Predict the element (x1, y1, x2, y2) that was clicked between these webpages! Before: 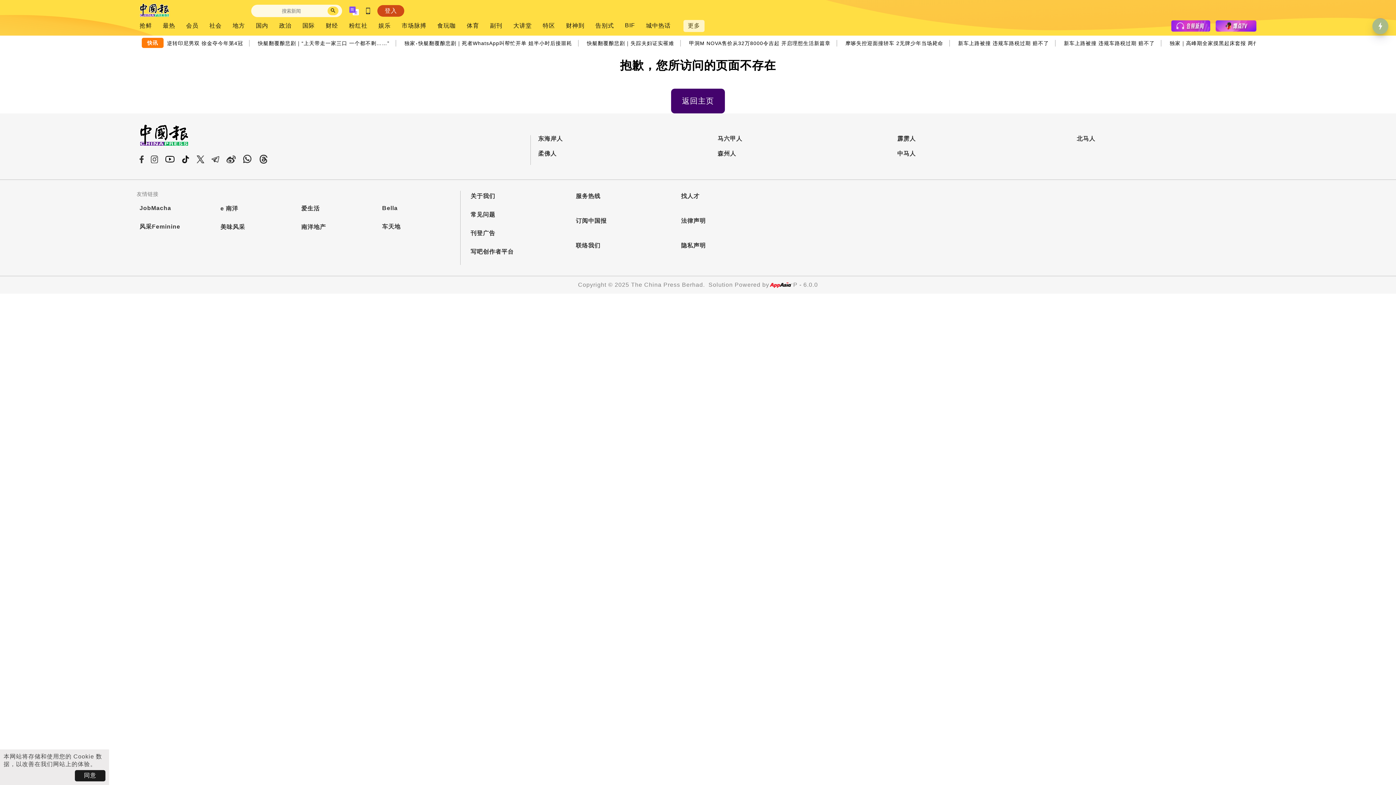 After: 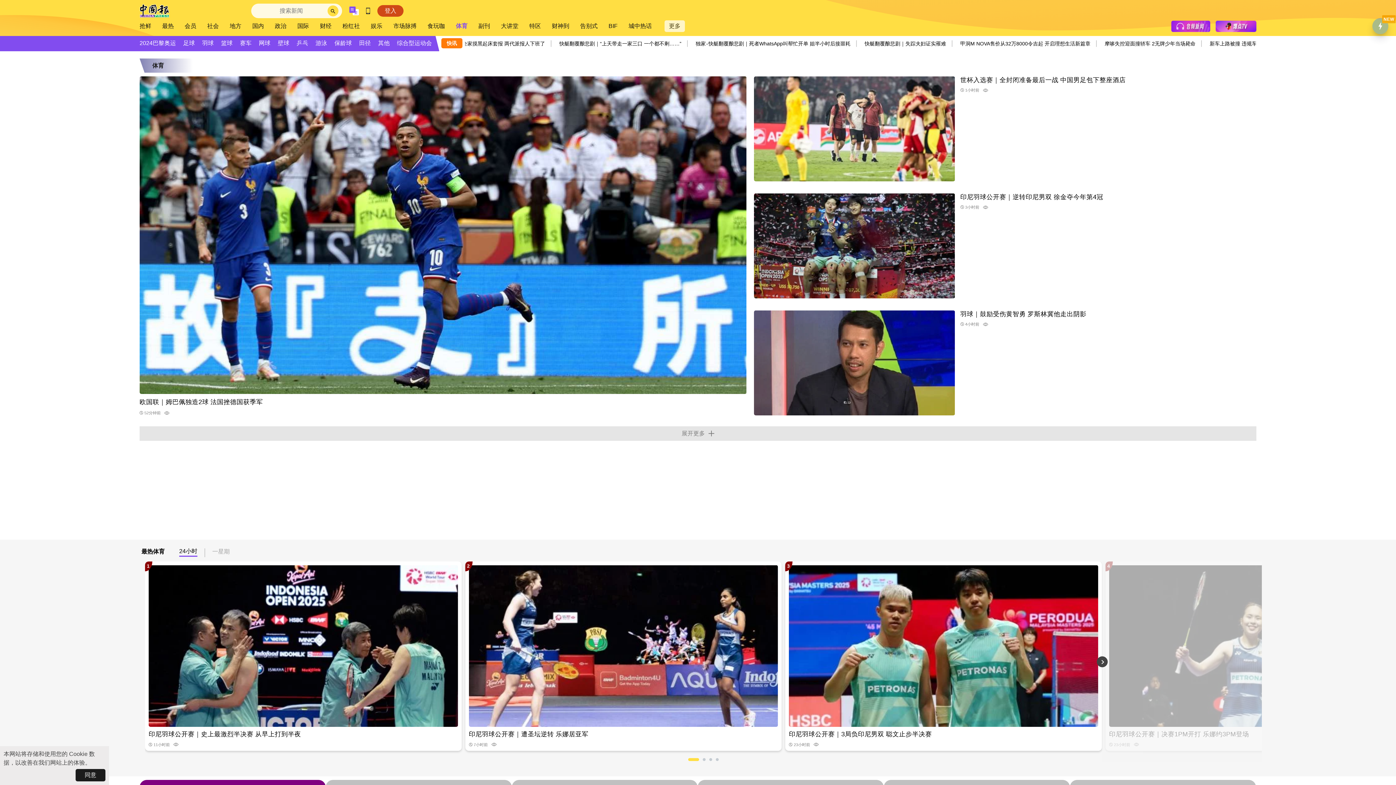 Action: label: 体育 bbox: (466, 22, 479, 29)